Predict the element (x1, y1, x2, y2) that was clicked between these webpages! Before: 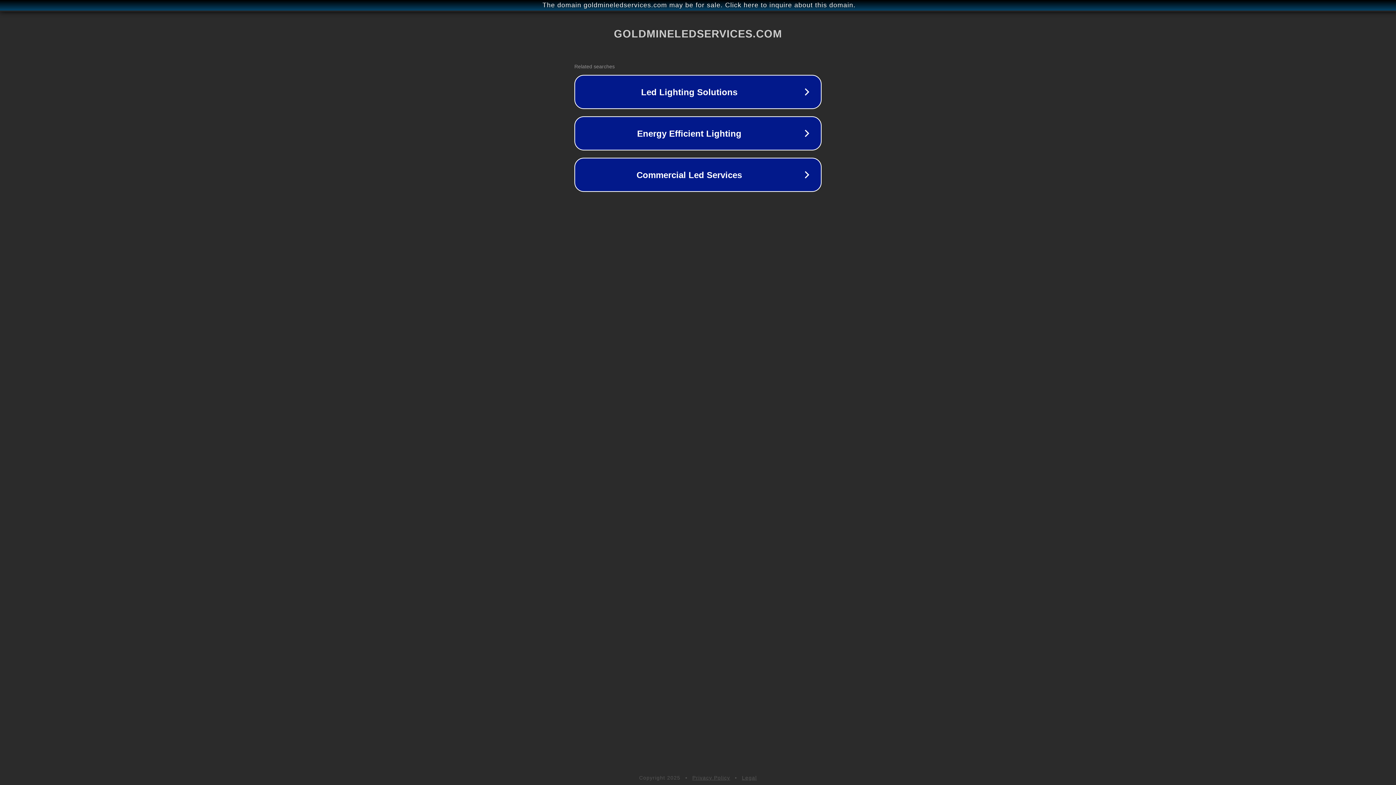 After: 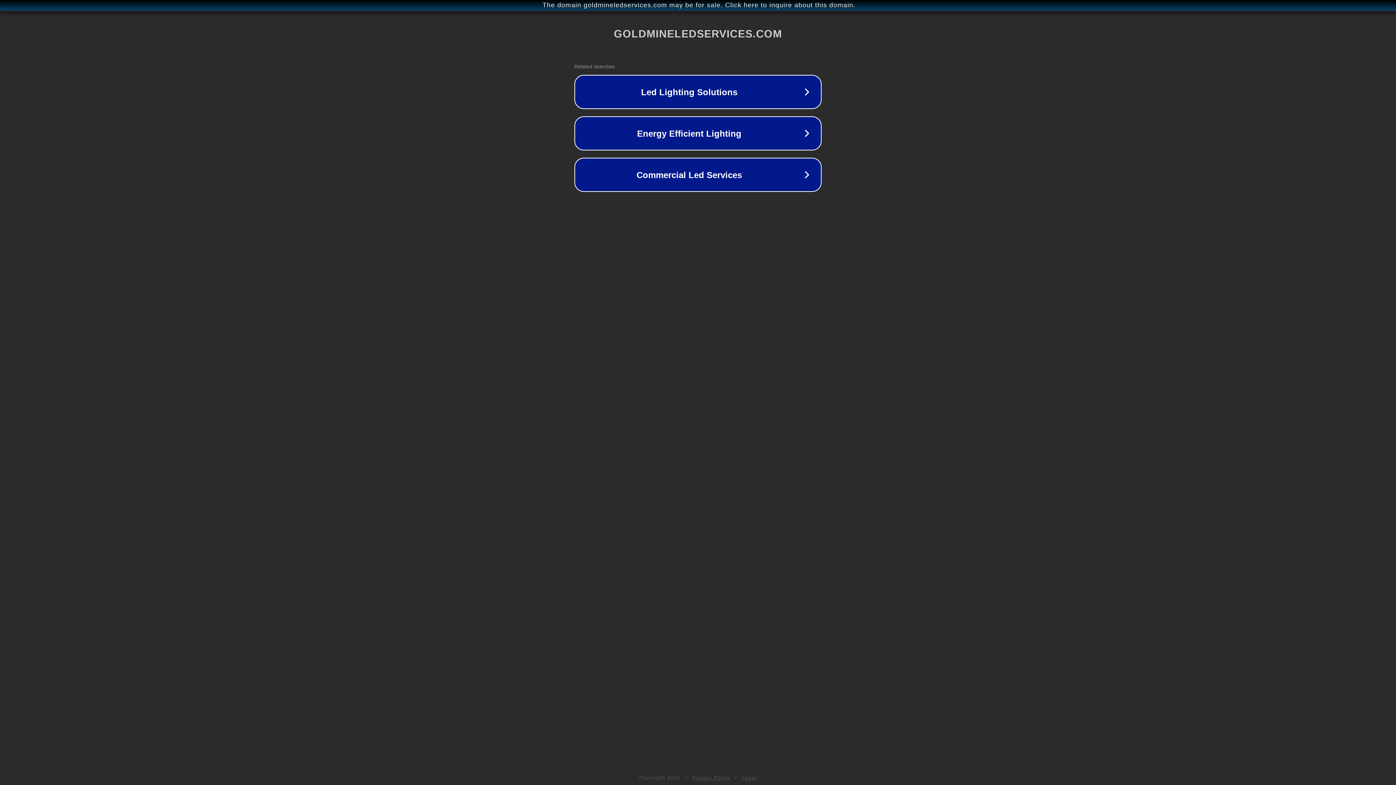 Action: bbox: (692, 775, 730, 781) label: Privacy Policy